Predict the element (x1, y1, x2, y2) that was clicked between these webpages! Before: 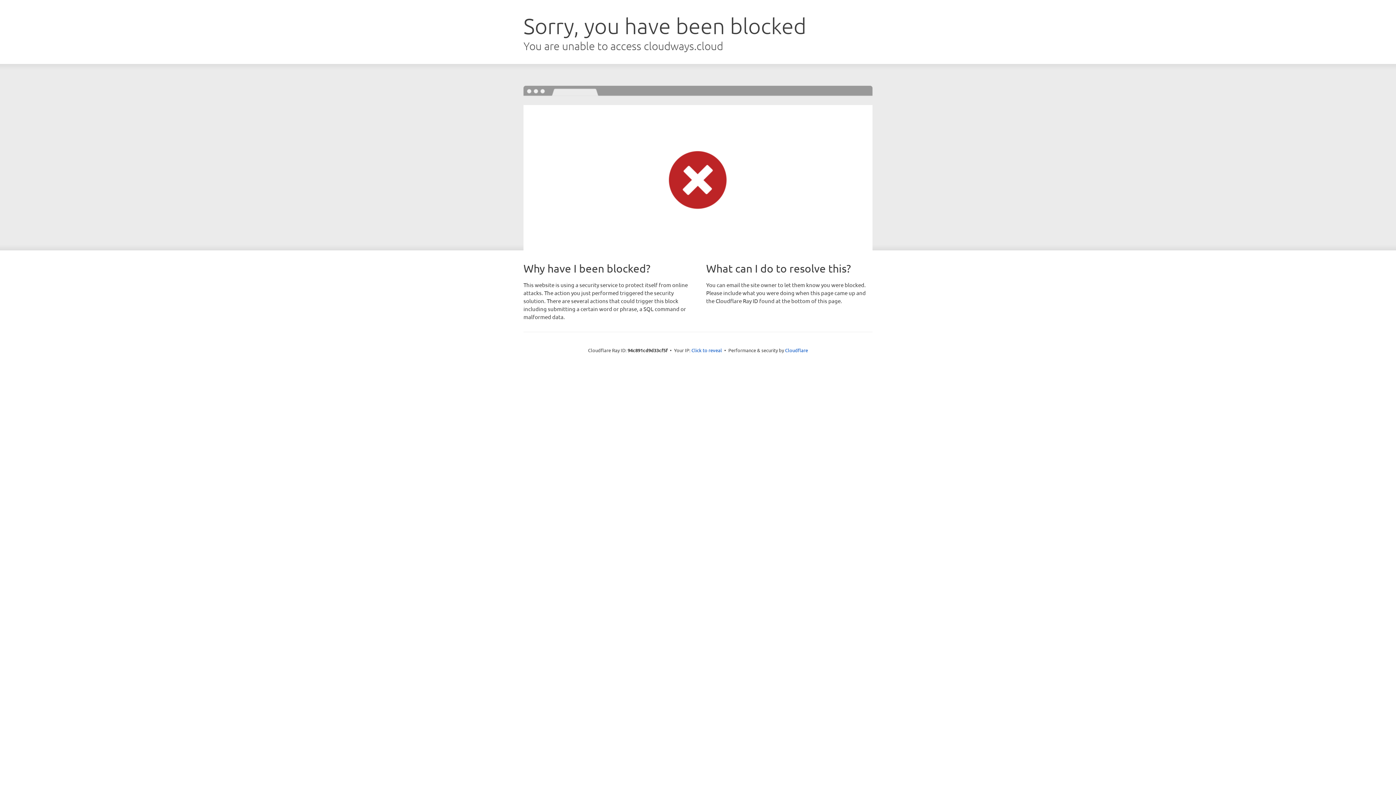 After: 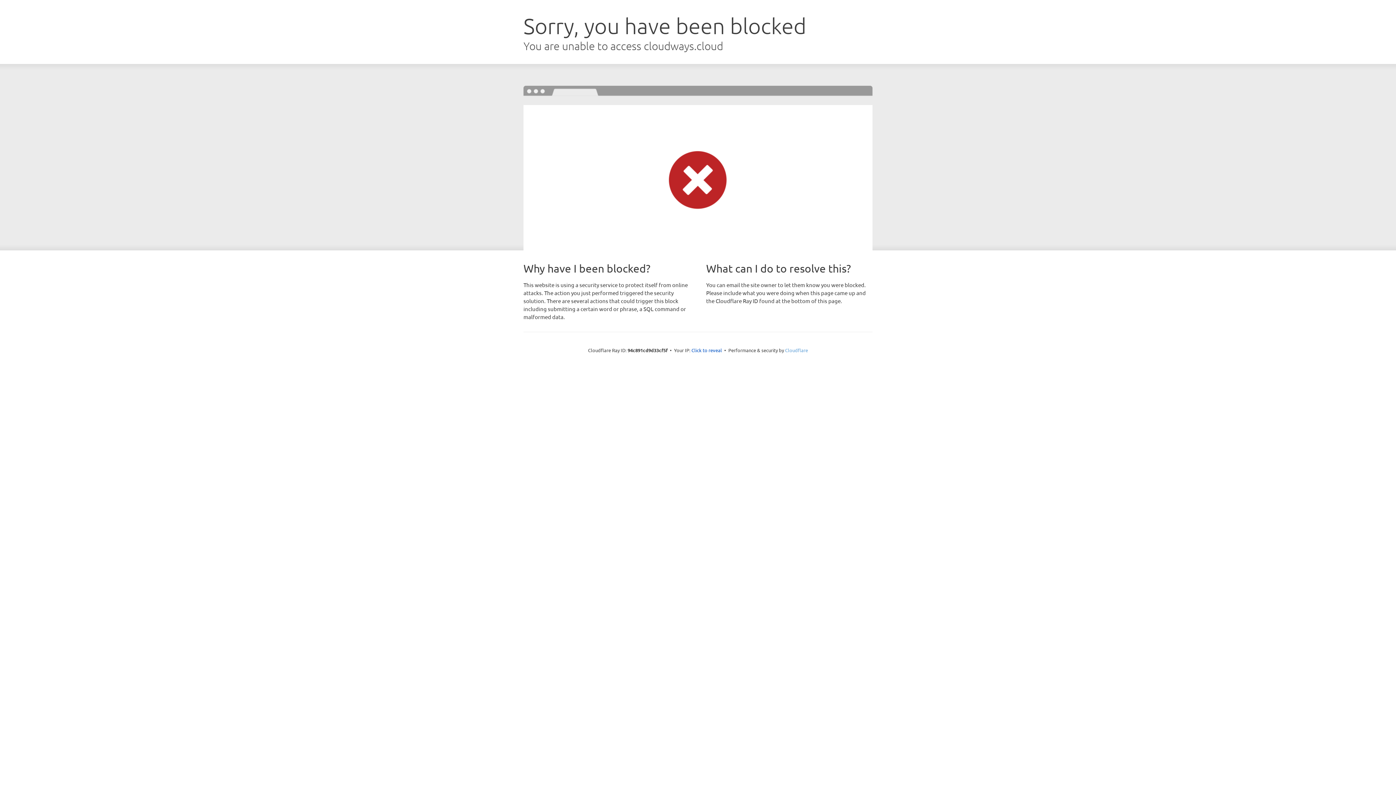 Action: label: Cloudflare bbox: (785, 347, 808, 353)